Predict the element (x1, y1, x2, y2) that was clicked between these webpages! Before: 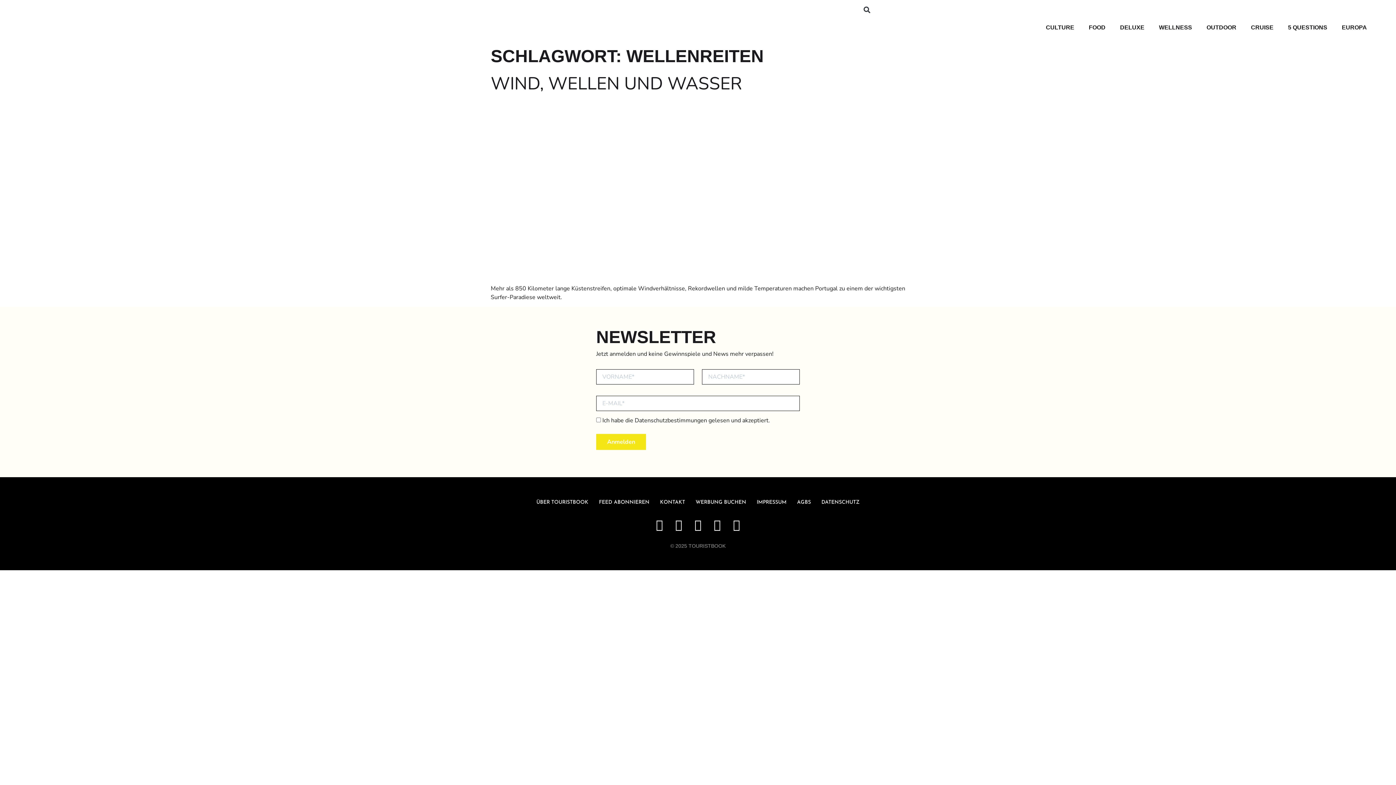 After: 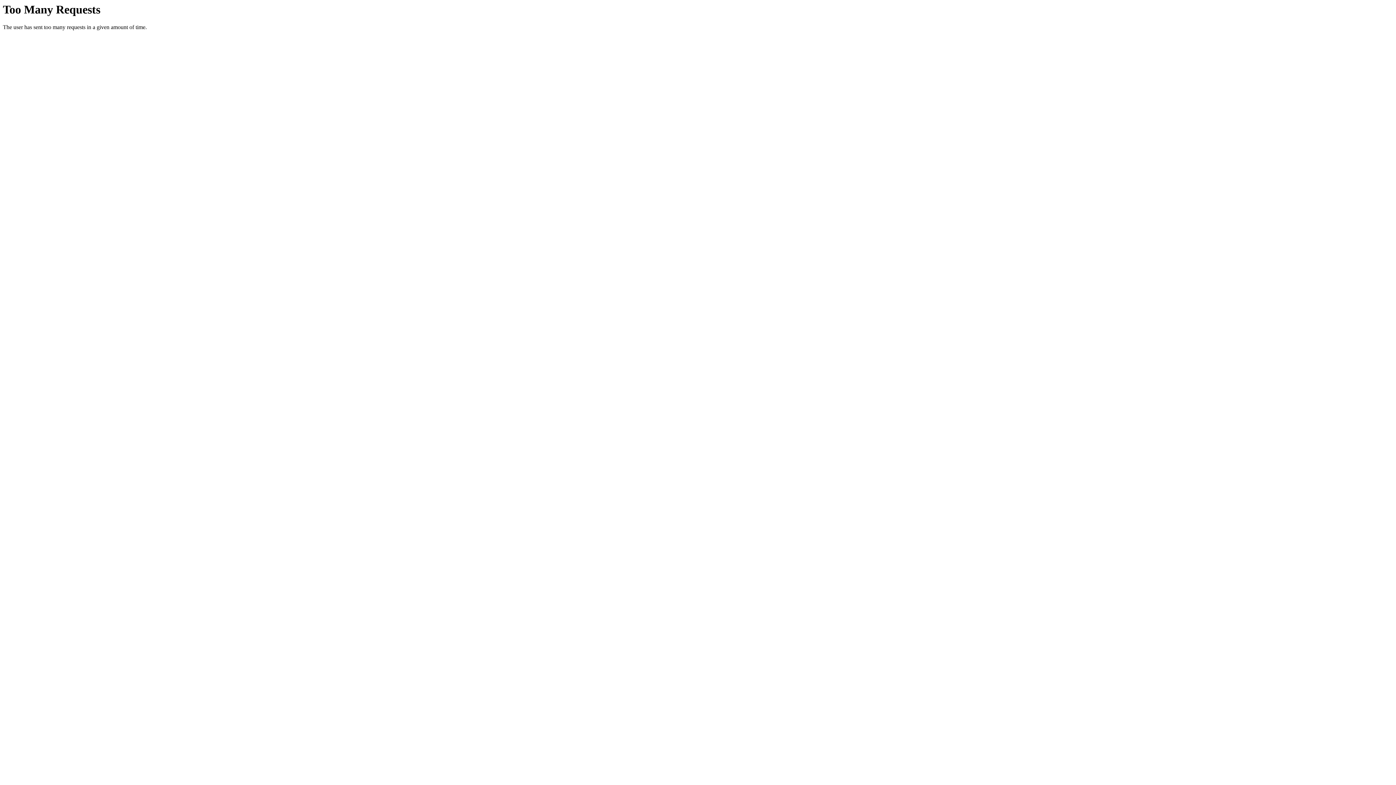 Action: label: WERBUNG BUCHEN bbox: (695, 499, 746, 506)